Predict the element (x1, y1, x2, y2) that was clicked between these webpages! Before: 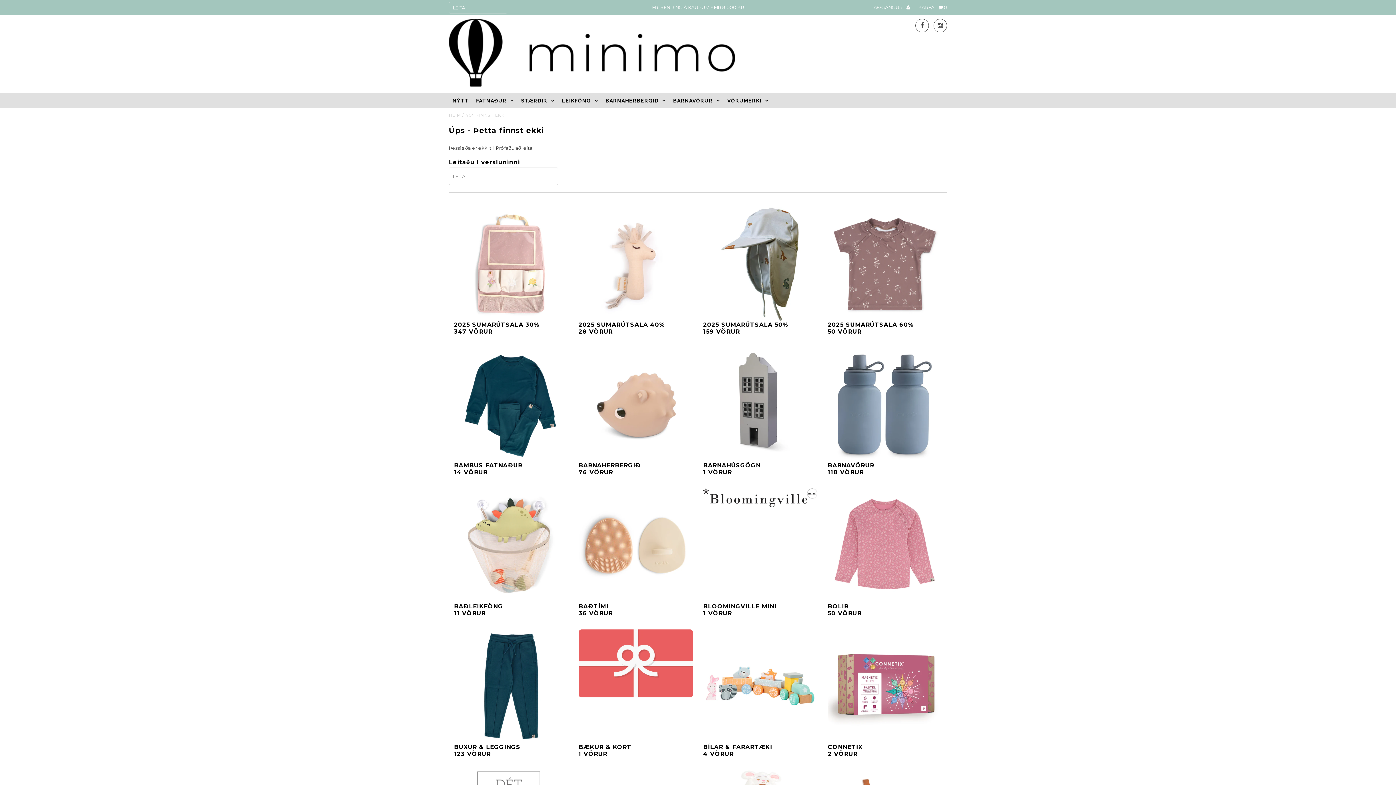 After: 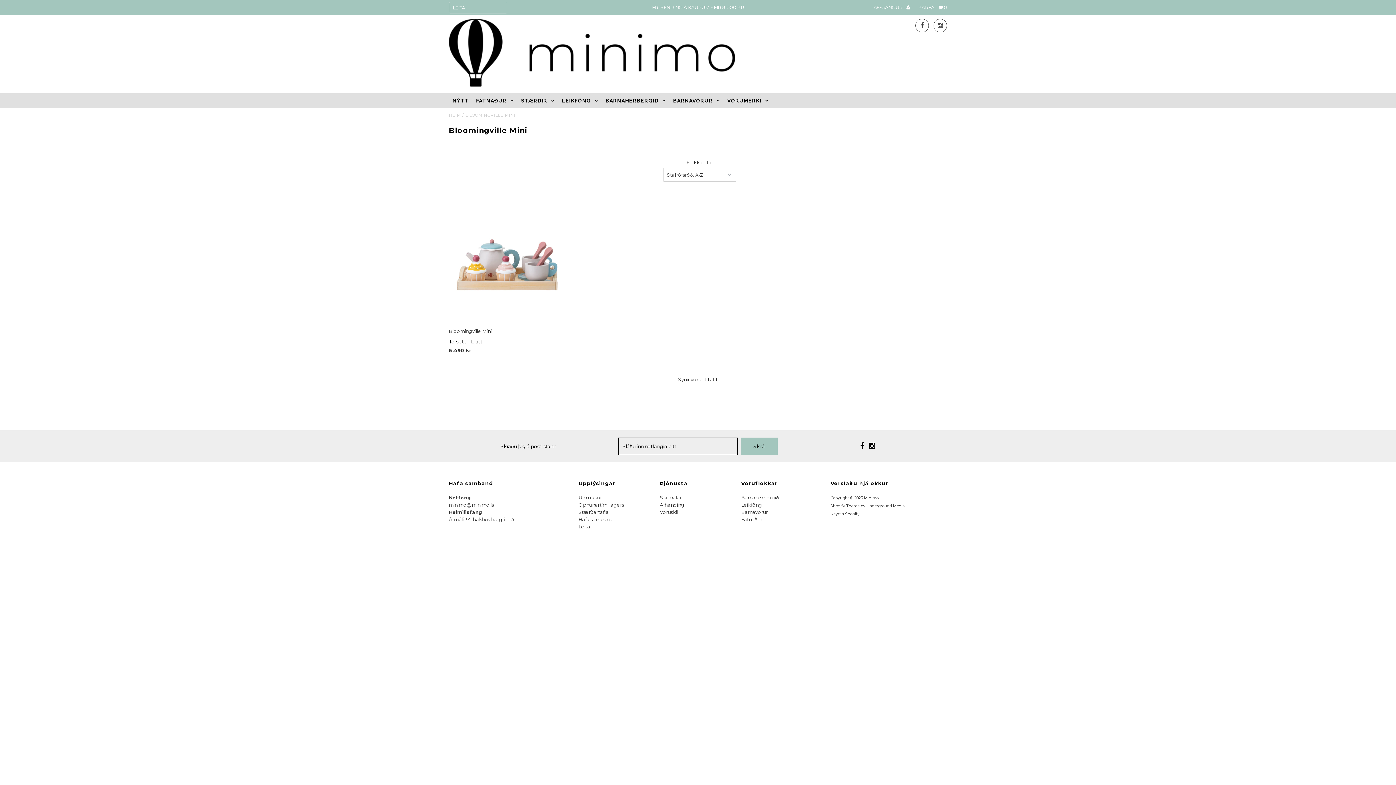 Action: bbox: (703, 488, 817, 507)